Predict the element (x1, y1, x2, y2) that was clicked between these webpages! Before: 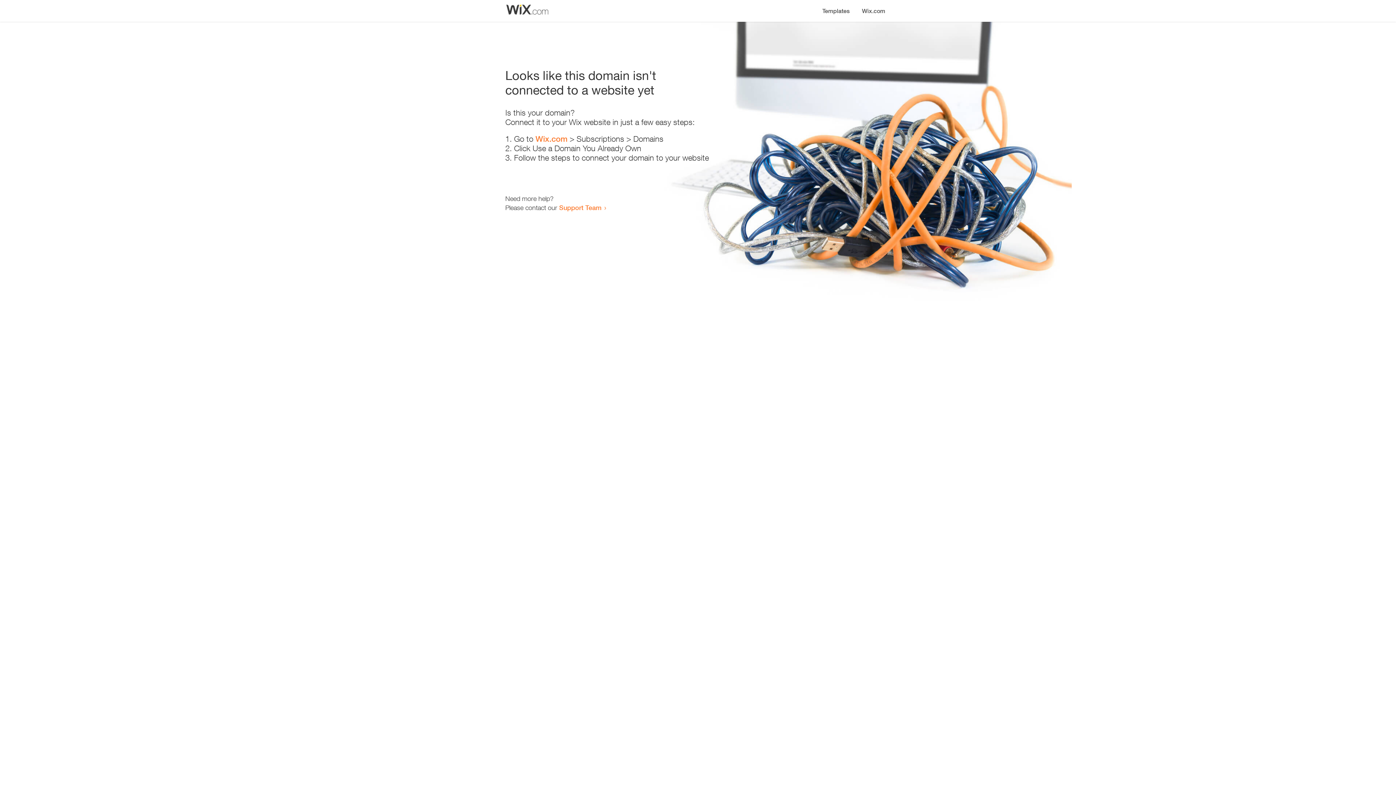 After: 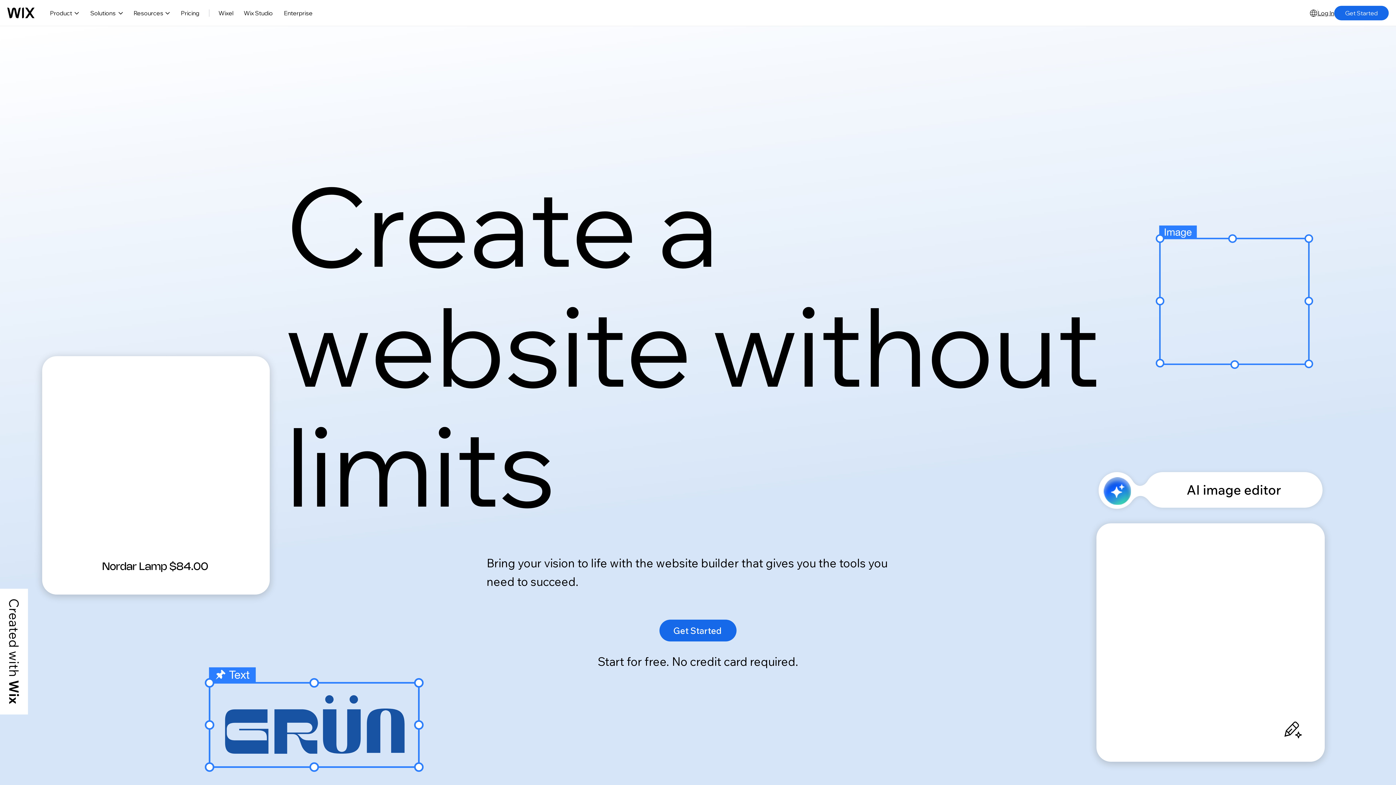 Action: bbox: (856, 0, 890, 14) label: Wix.com